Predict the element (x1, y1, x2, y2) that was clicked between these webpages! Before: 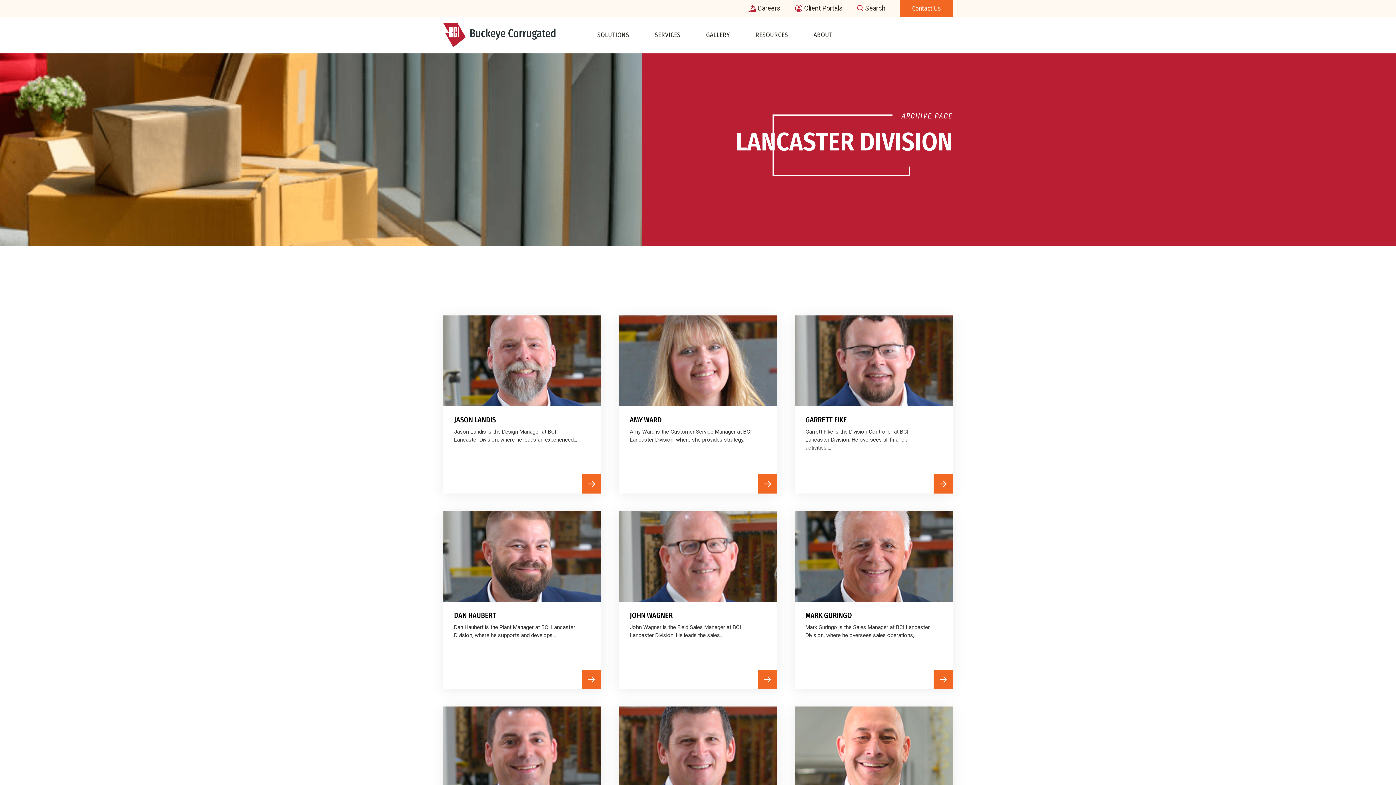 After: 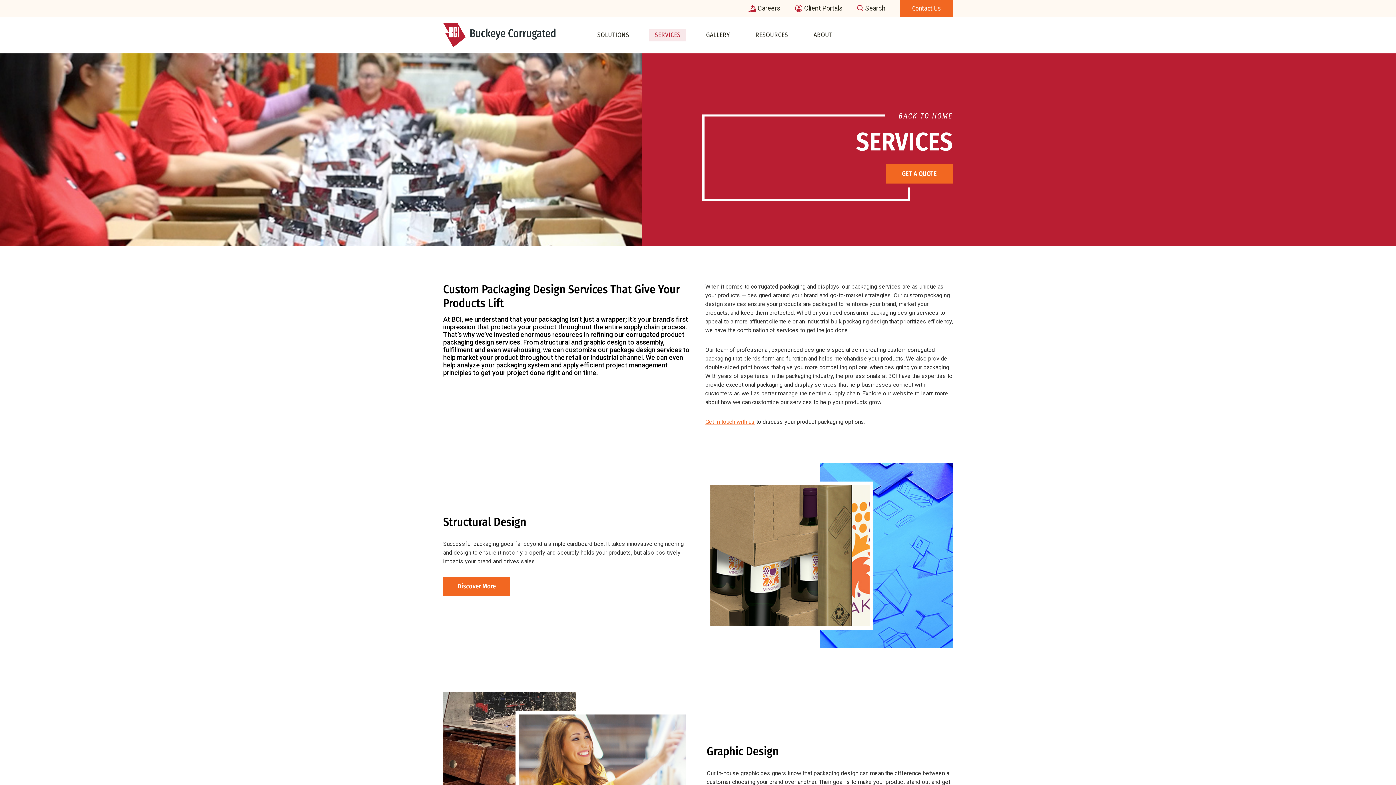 Action: label: SERVICES bbox: (649, 28, 686, 41)